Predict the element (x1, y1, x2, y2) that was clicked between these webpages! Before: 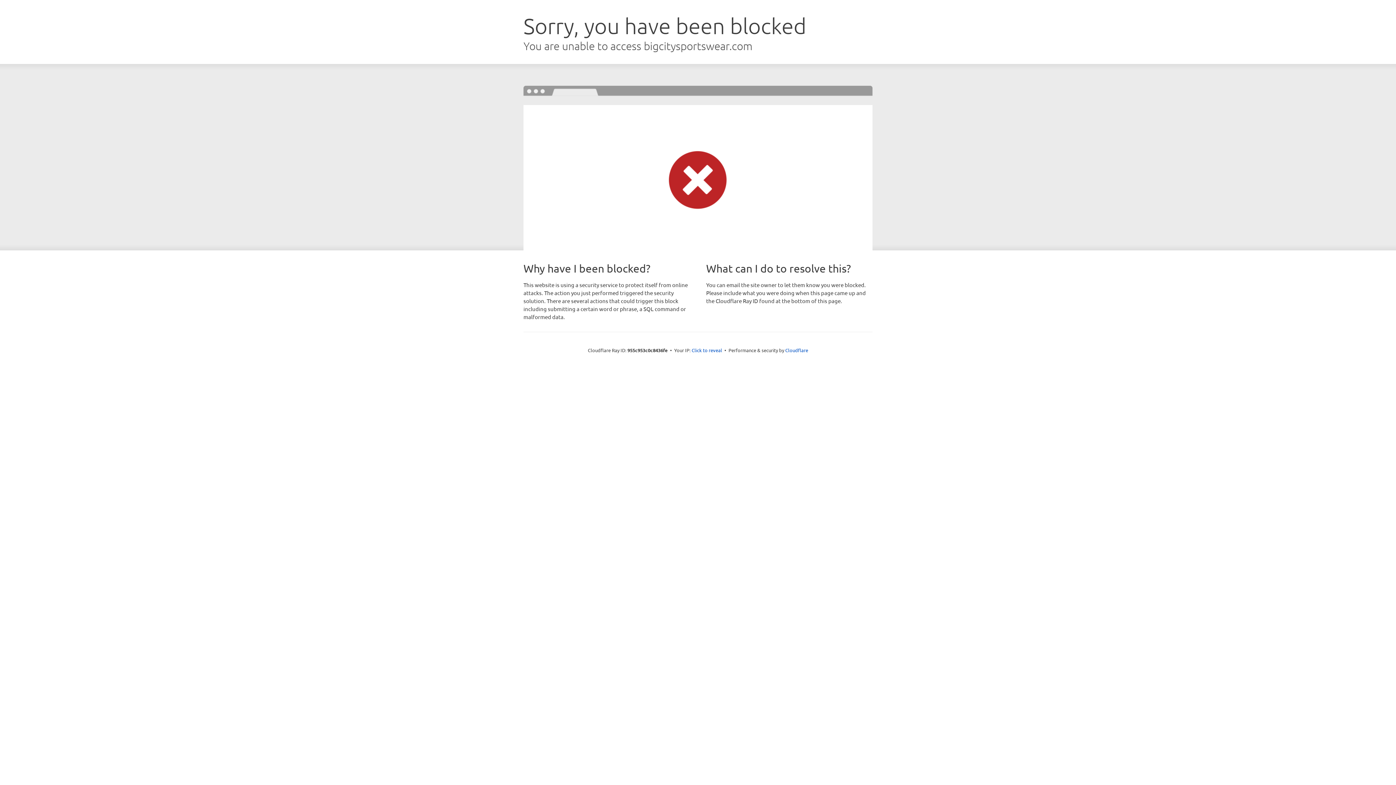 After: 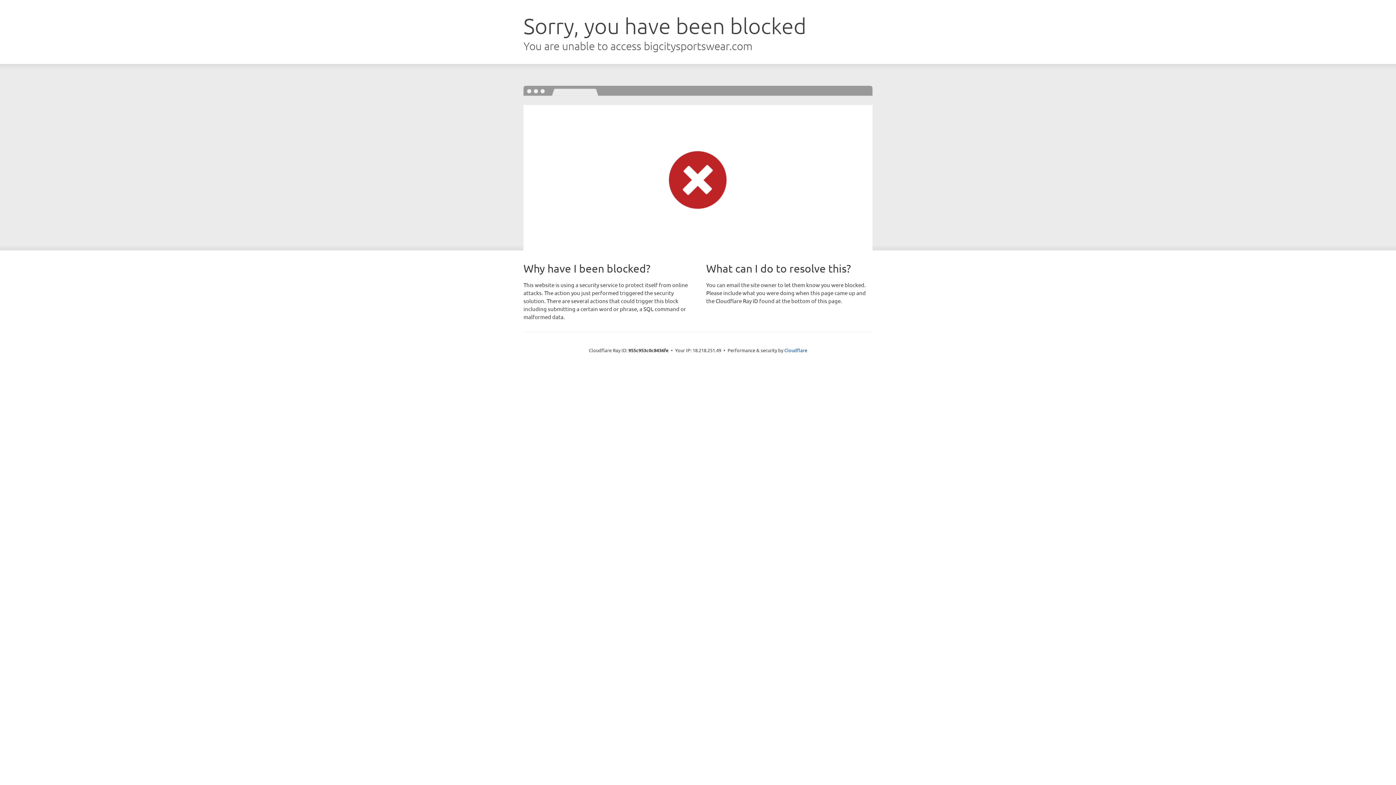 Action: bbox: (691, 346, 722, 353) label: Click to reveal